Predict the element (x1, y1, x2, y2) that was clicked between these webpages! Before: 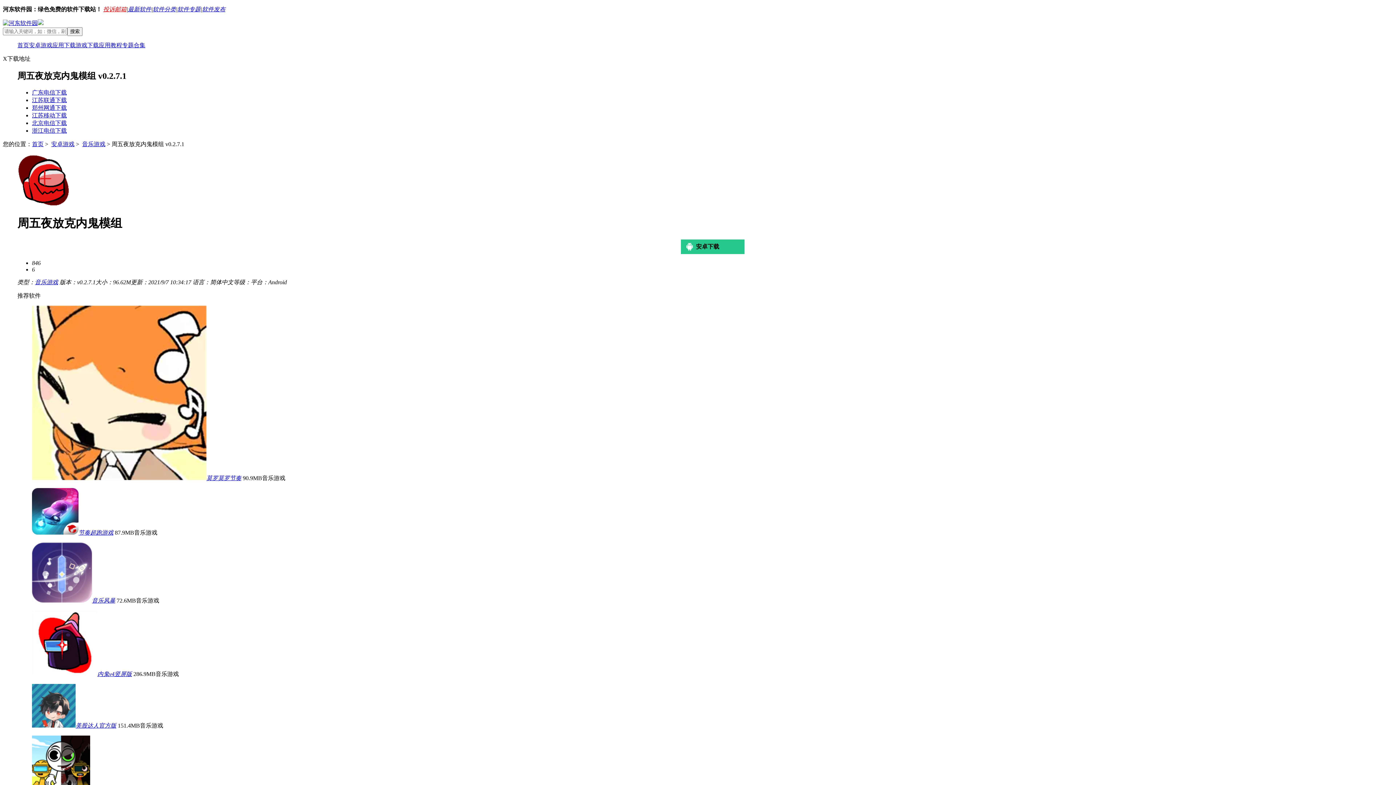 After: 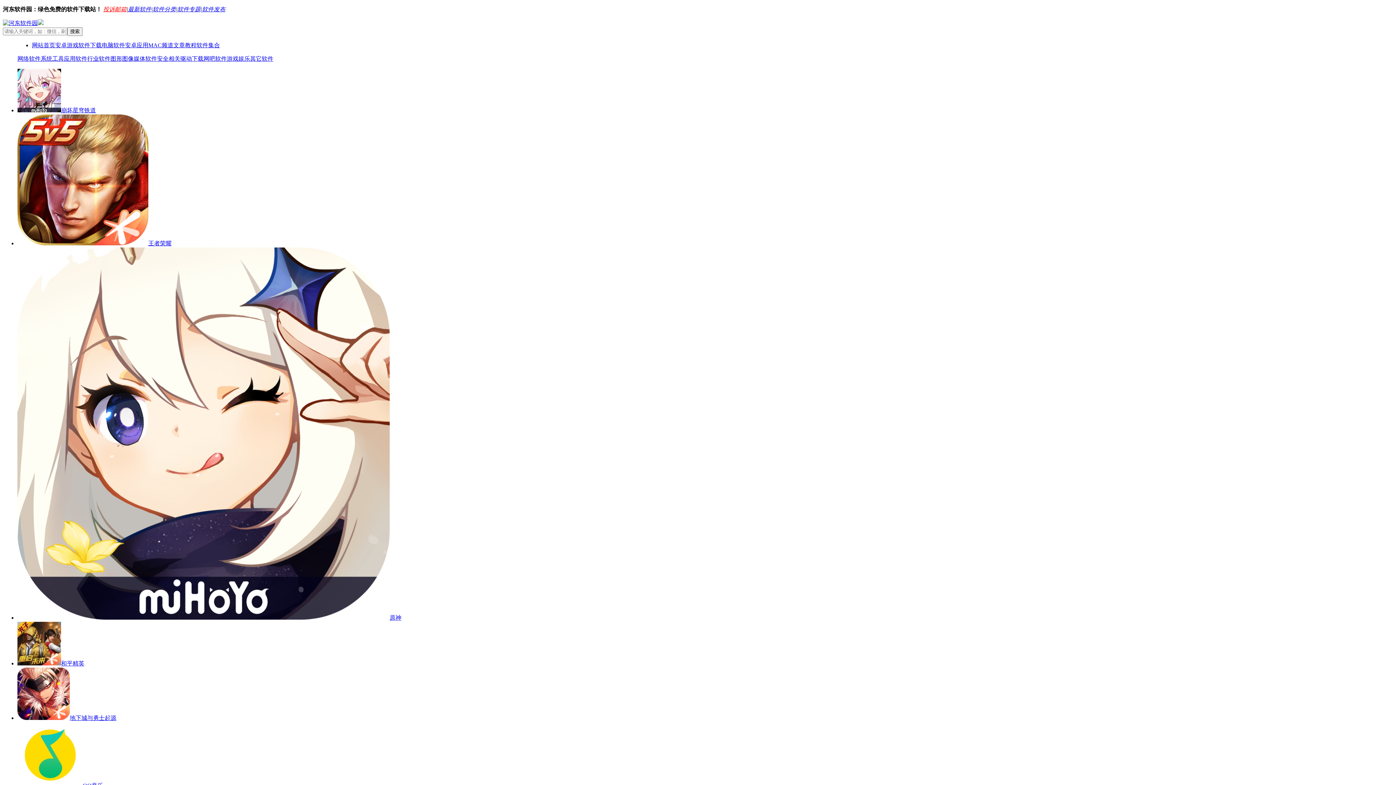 Action: label: 首页 bbox: (32, 141, 43, 147)